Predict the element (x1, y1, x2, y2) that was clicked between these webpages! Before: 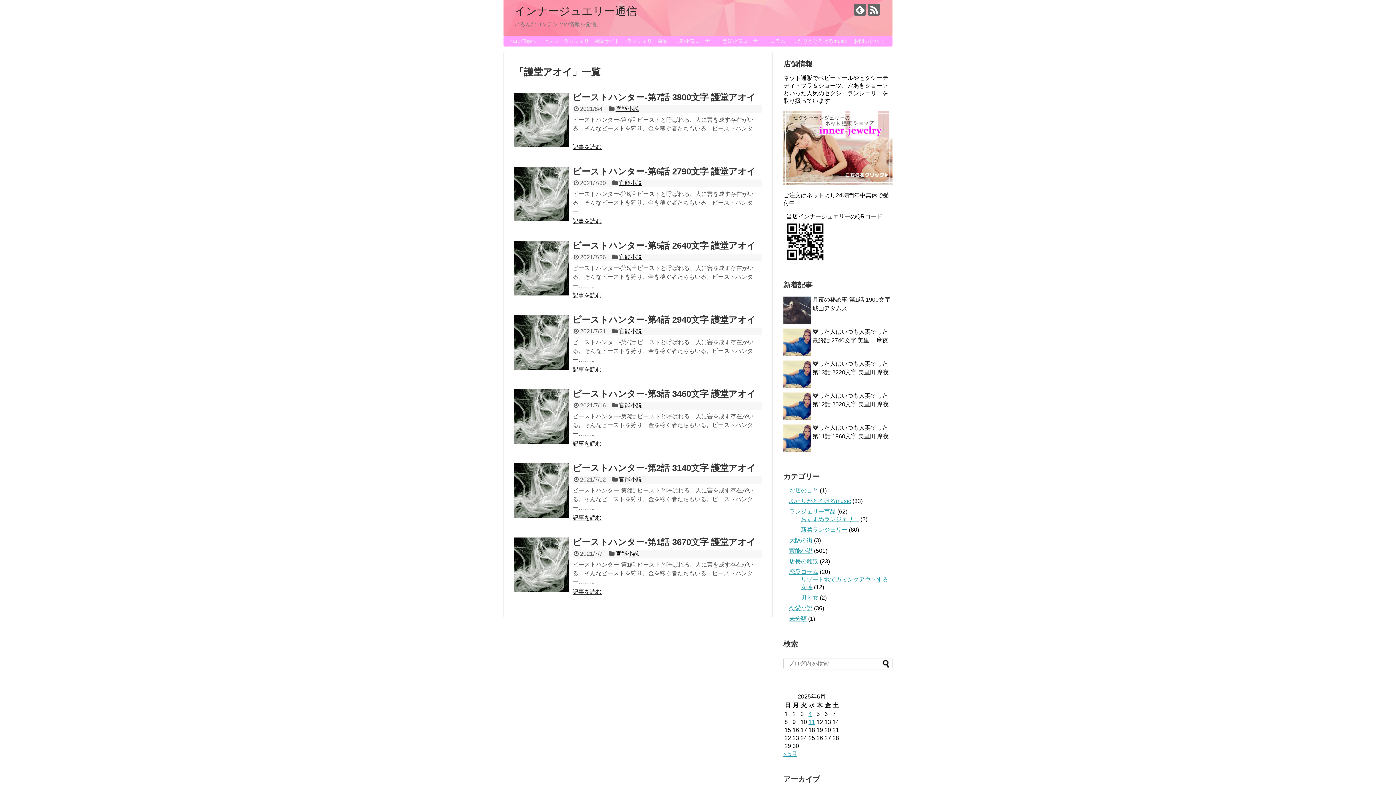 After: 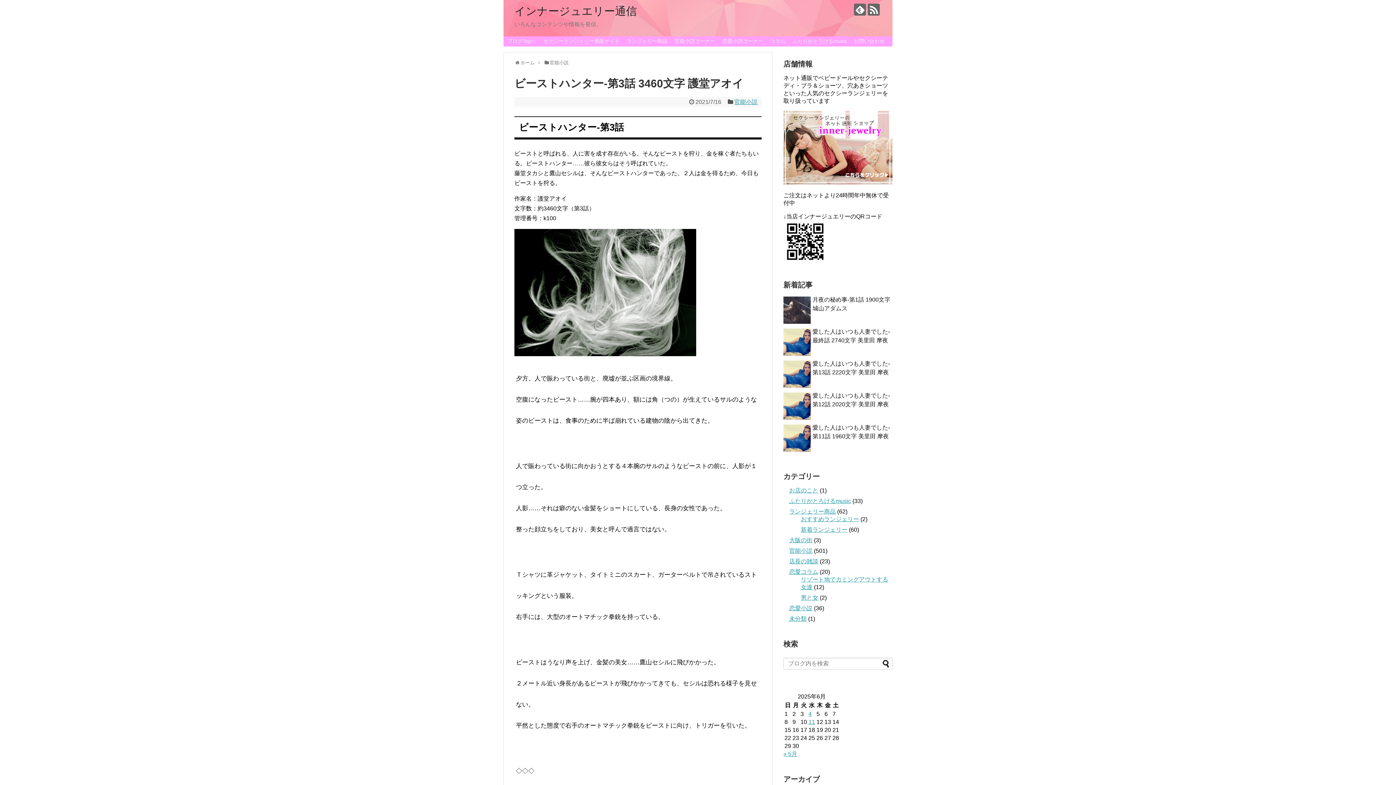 Action: bbox: (514, 389, 569, 444)